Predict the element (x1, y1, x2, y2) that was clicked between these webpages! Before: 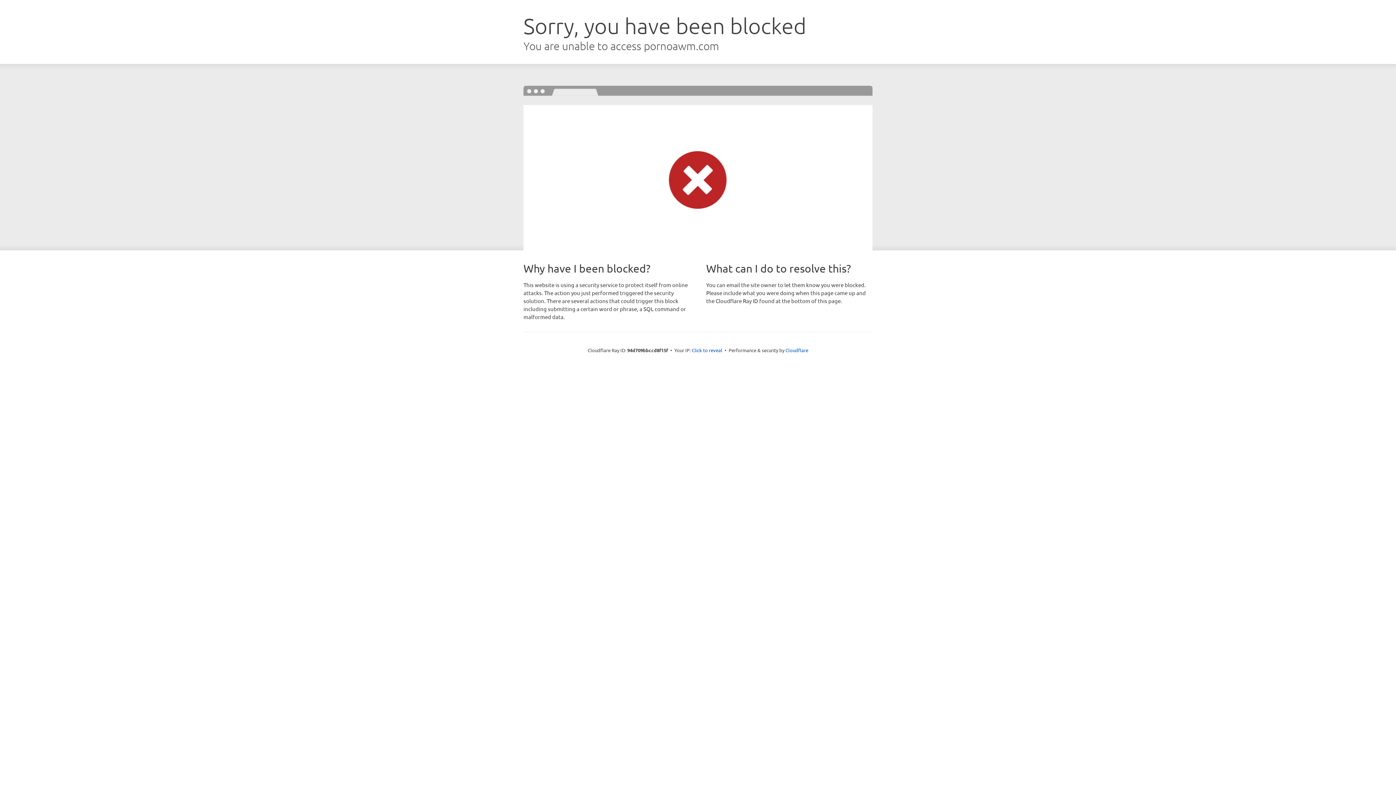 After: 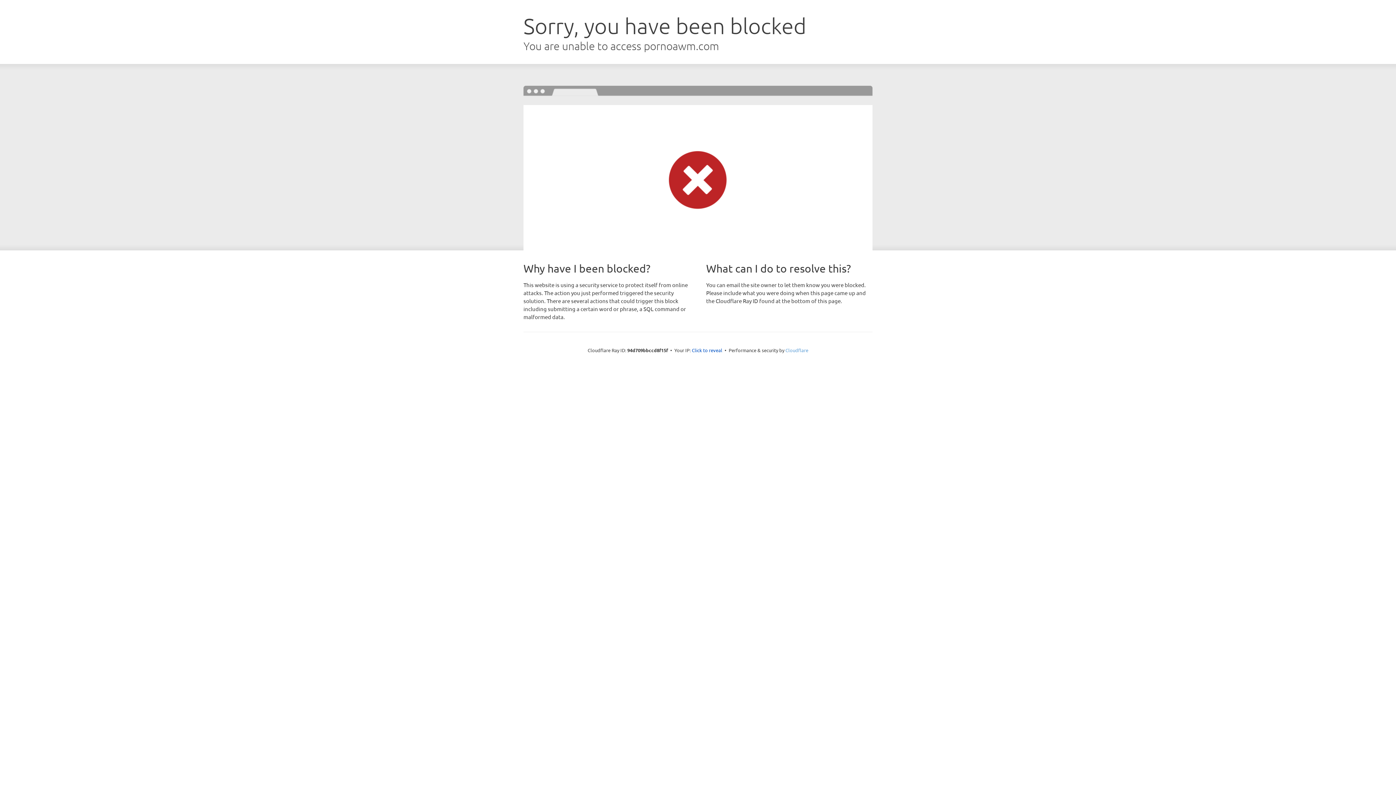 Action: label: Cloudflare bbox: (785, 347, 808, 353)